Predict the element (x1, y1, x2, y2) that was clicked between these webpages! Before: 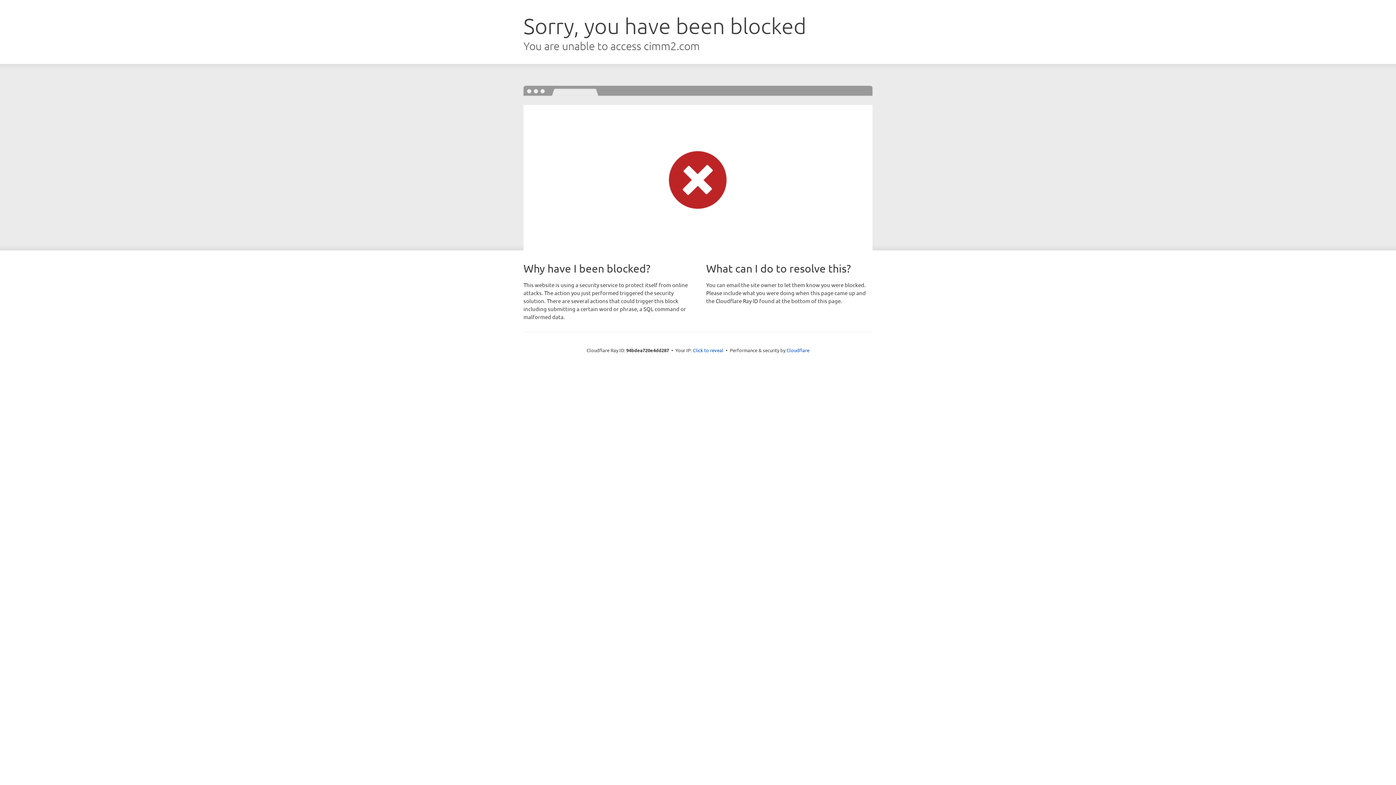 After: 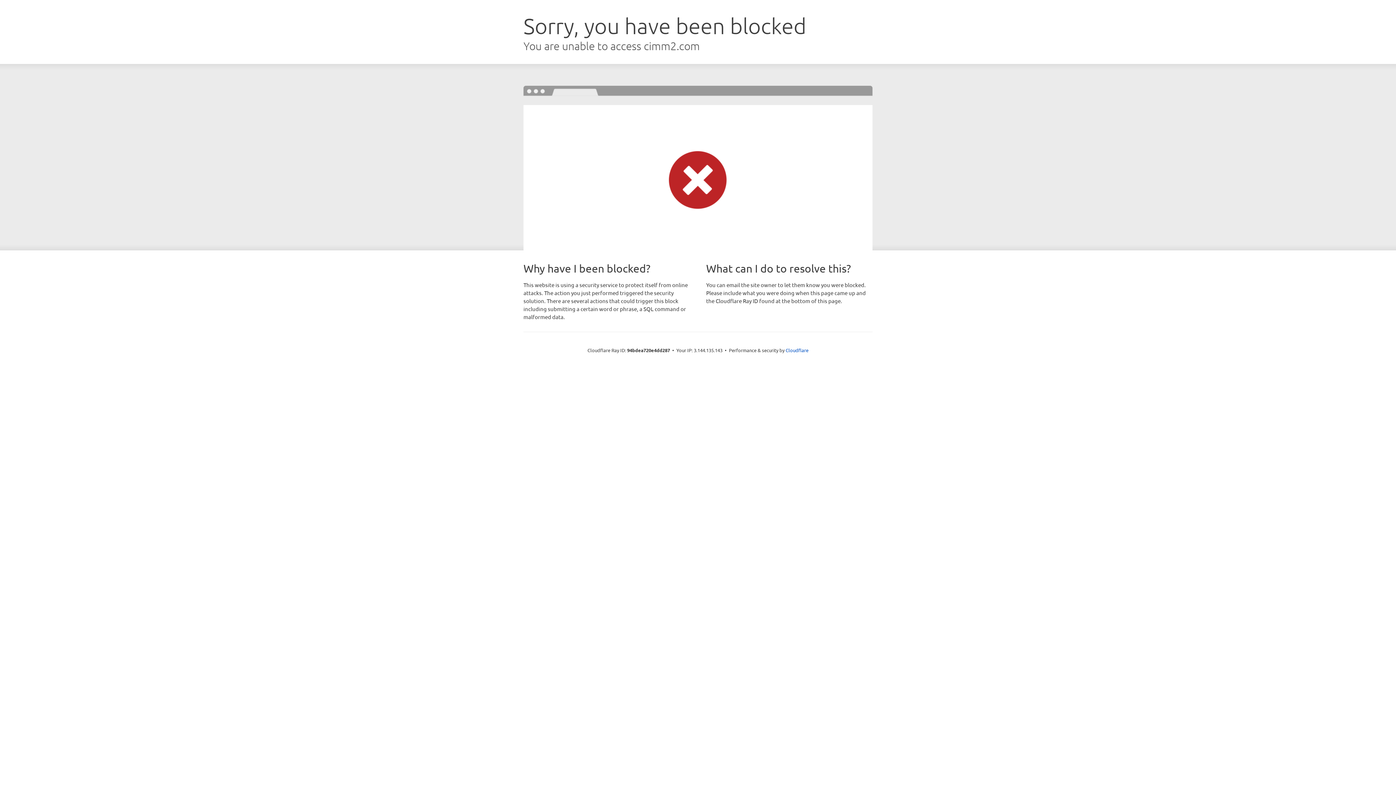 Action: bbox: (693, 346, 723, 353) label: Click to reveal